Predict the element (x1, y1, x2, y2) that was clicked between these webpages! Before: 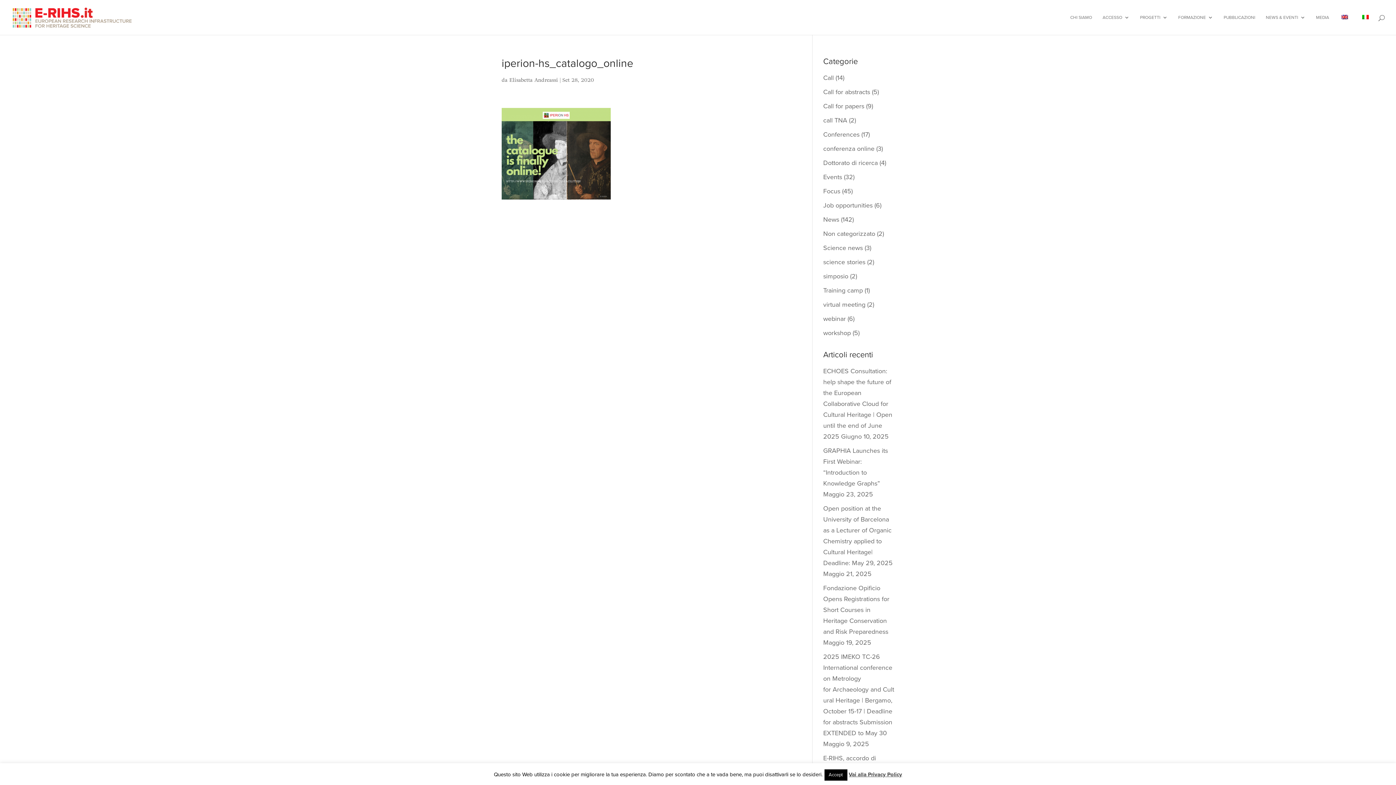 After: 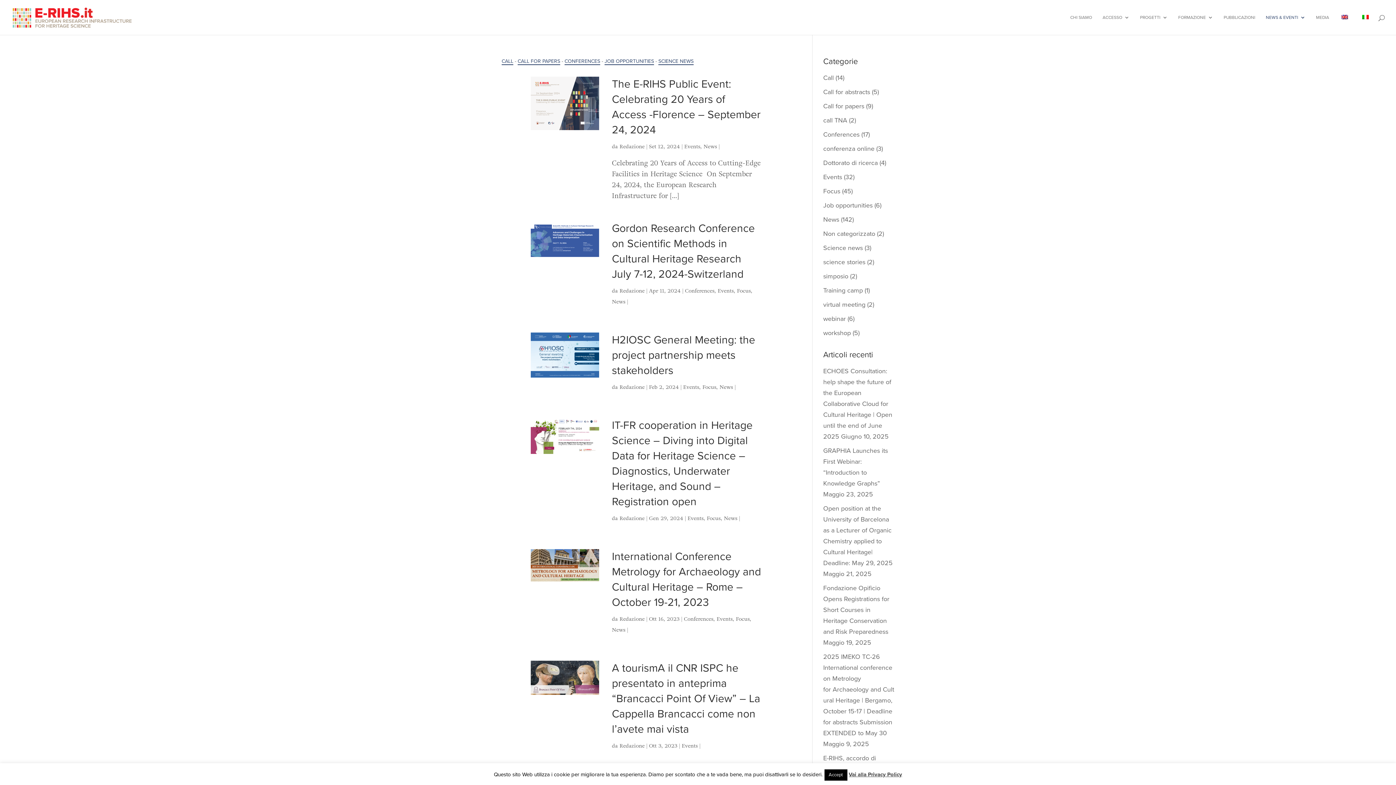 Action: label: Events bbox: (823, 173, 842, 181)